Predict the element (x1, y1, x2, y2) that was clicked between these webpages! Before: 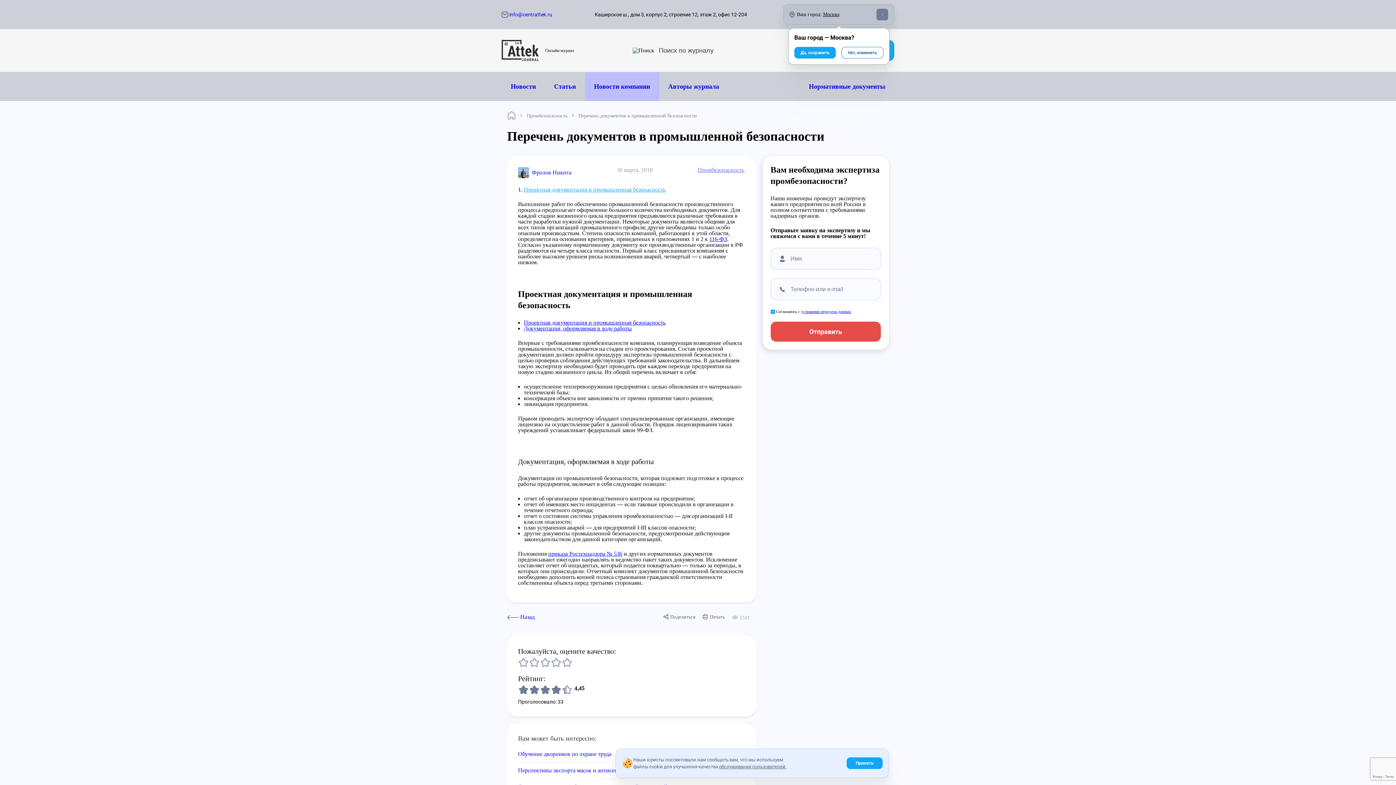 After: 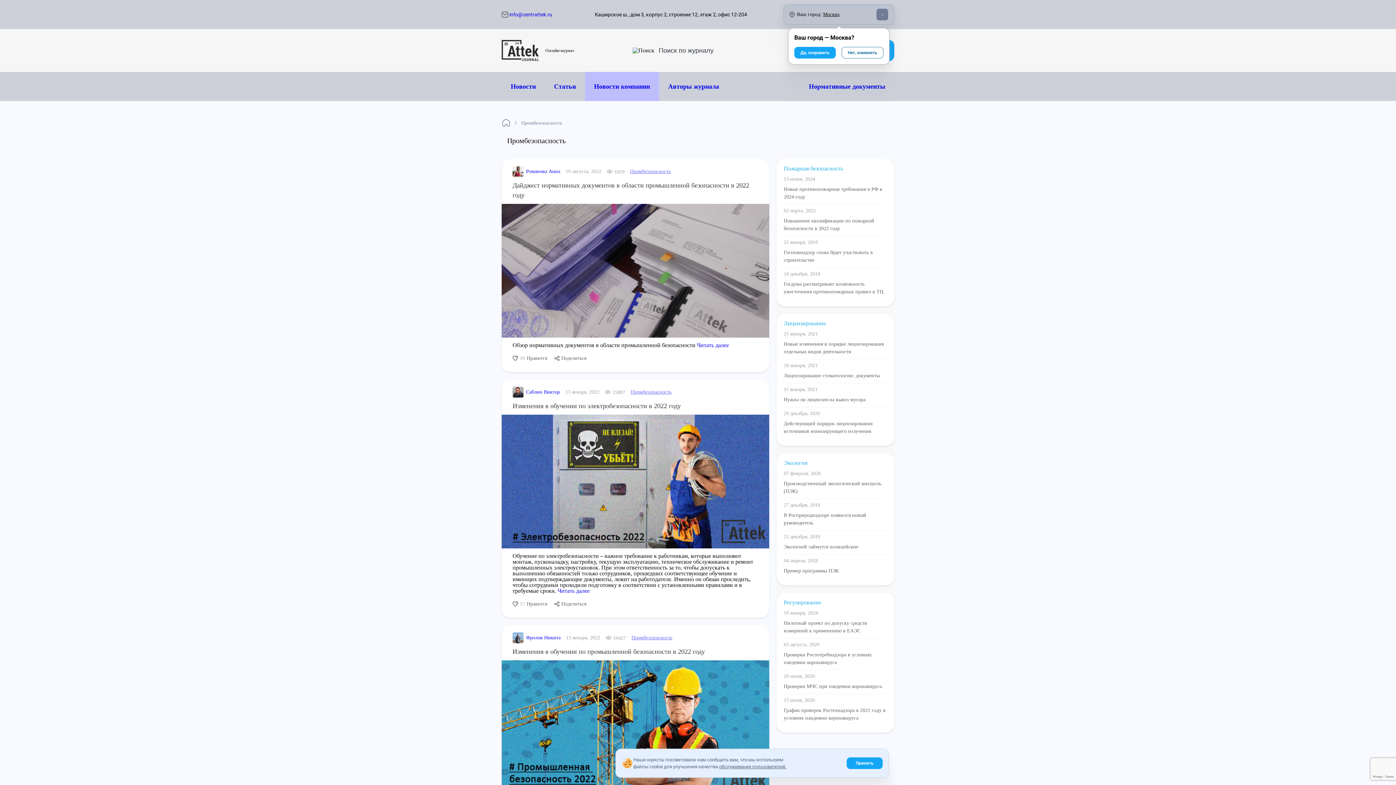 Action: bbox: (507, 614, 534, 621) label:  
Назад